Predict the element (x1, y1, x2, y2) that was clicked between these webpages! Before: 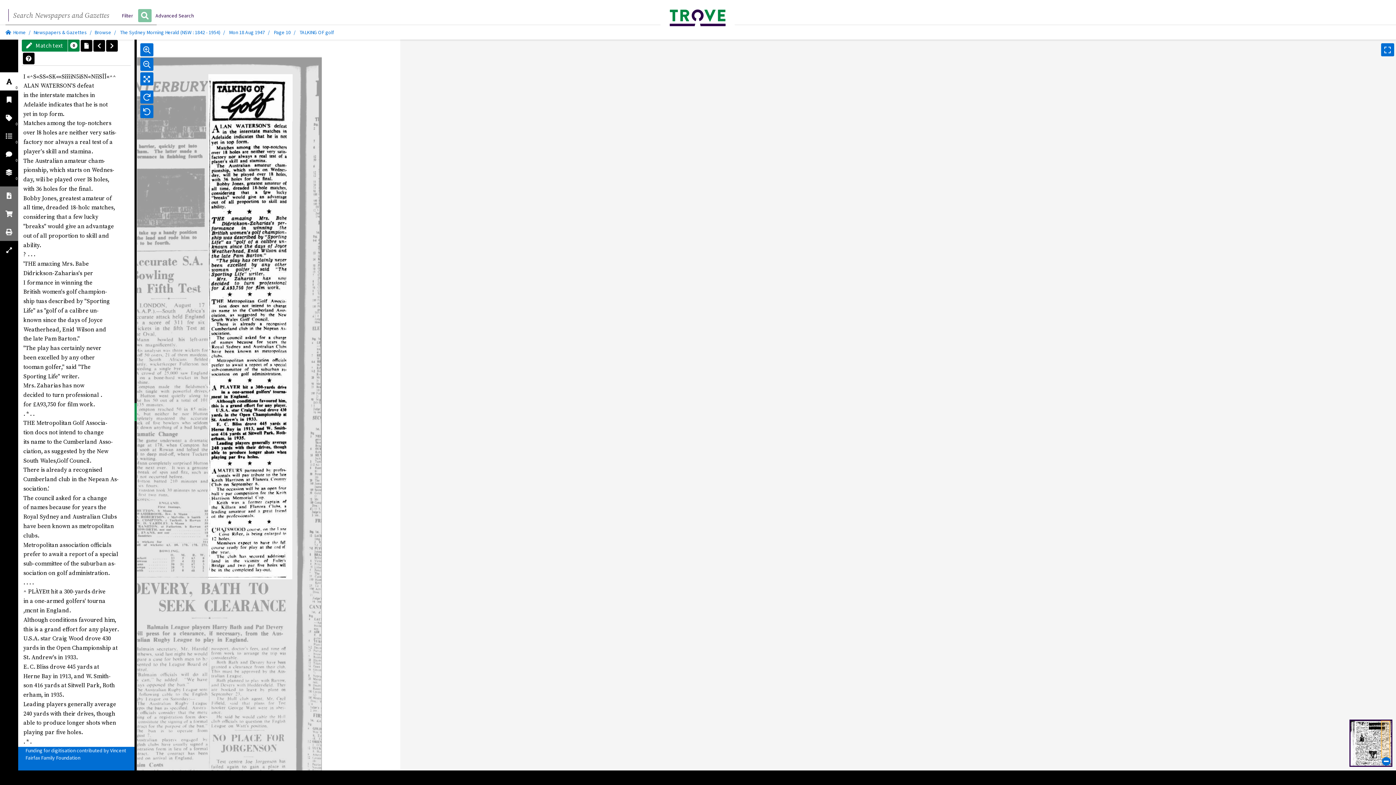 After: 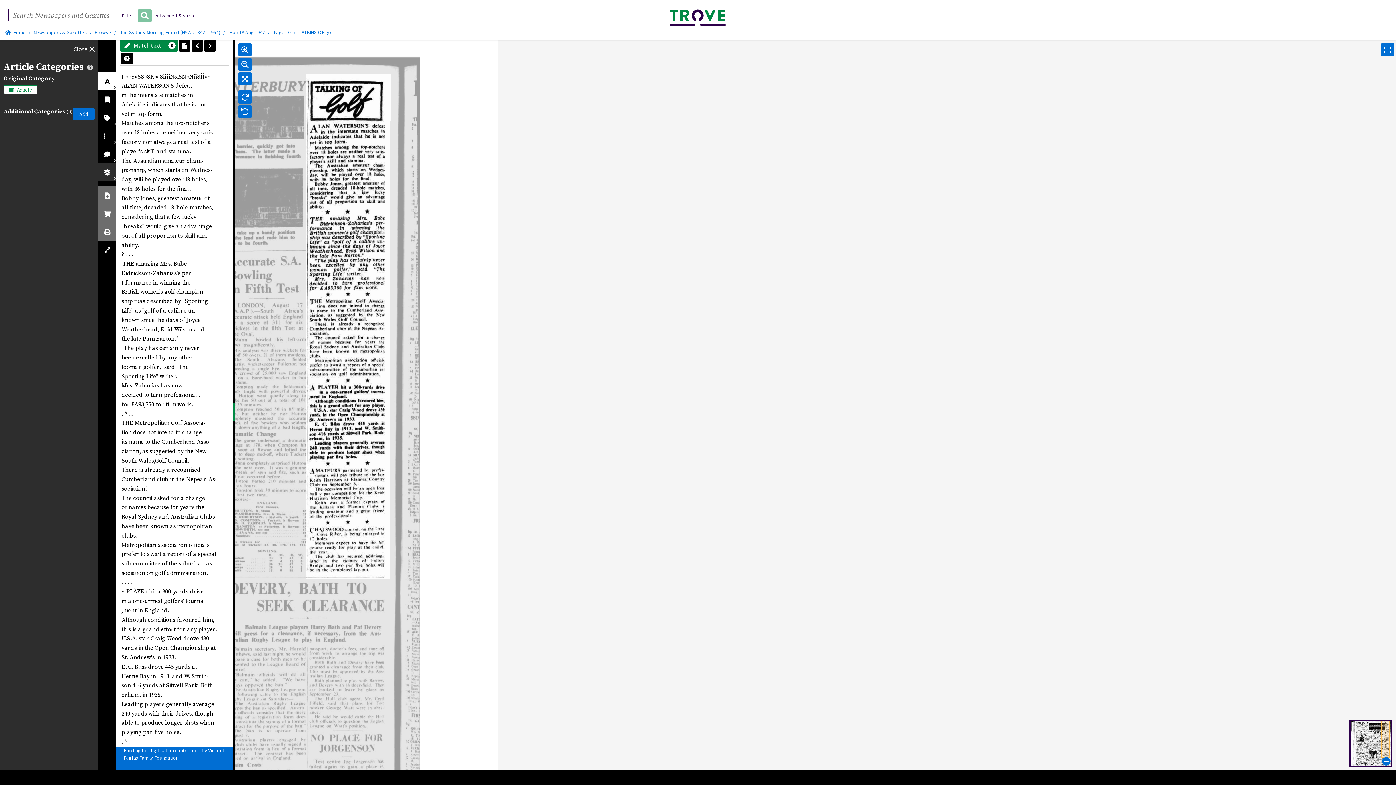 Action: bbox: (0, 163, 18, 181) label: 0